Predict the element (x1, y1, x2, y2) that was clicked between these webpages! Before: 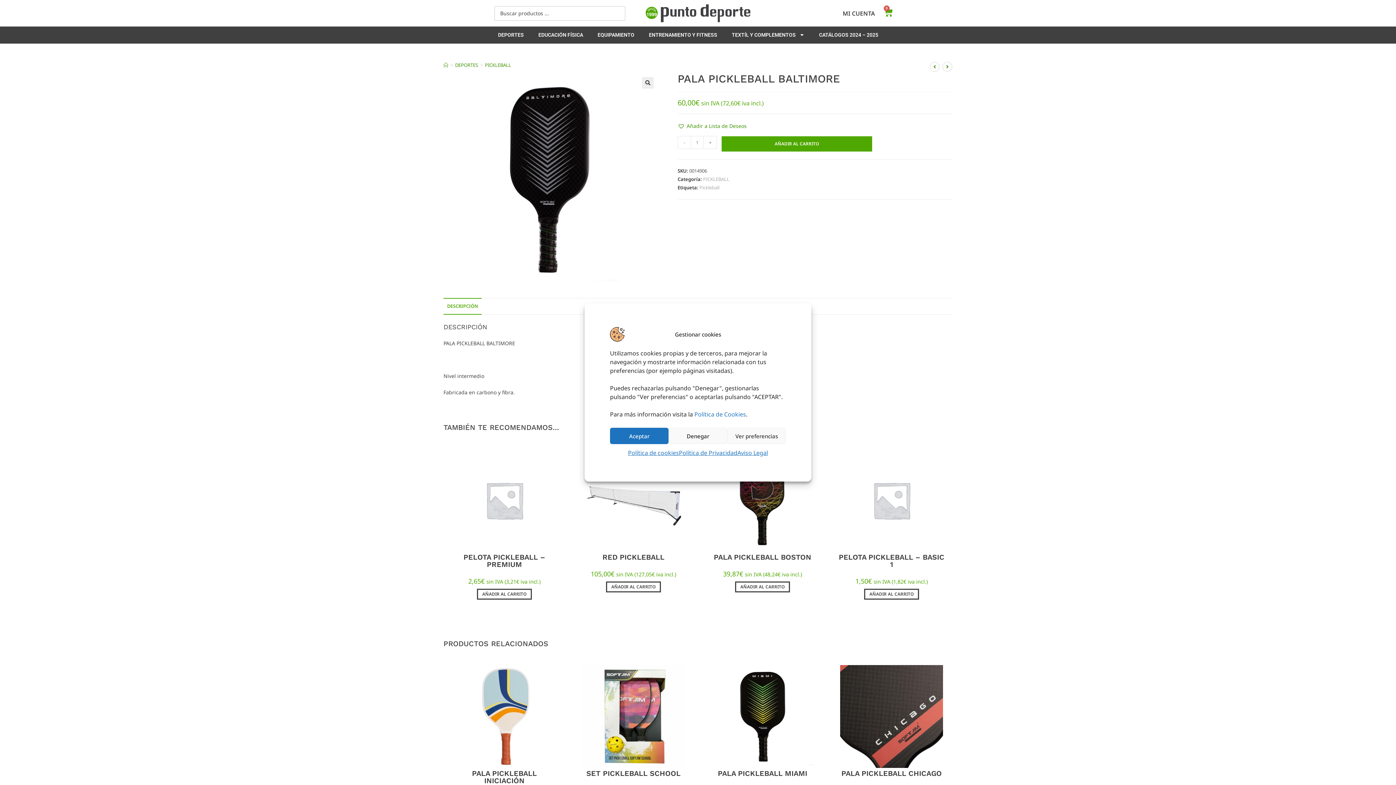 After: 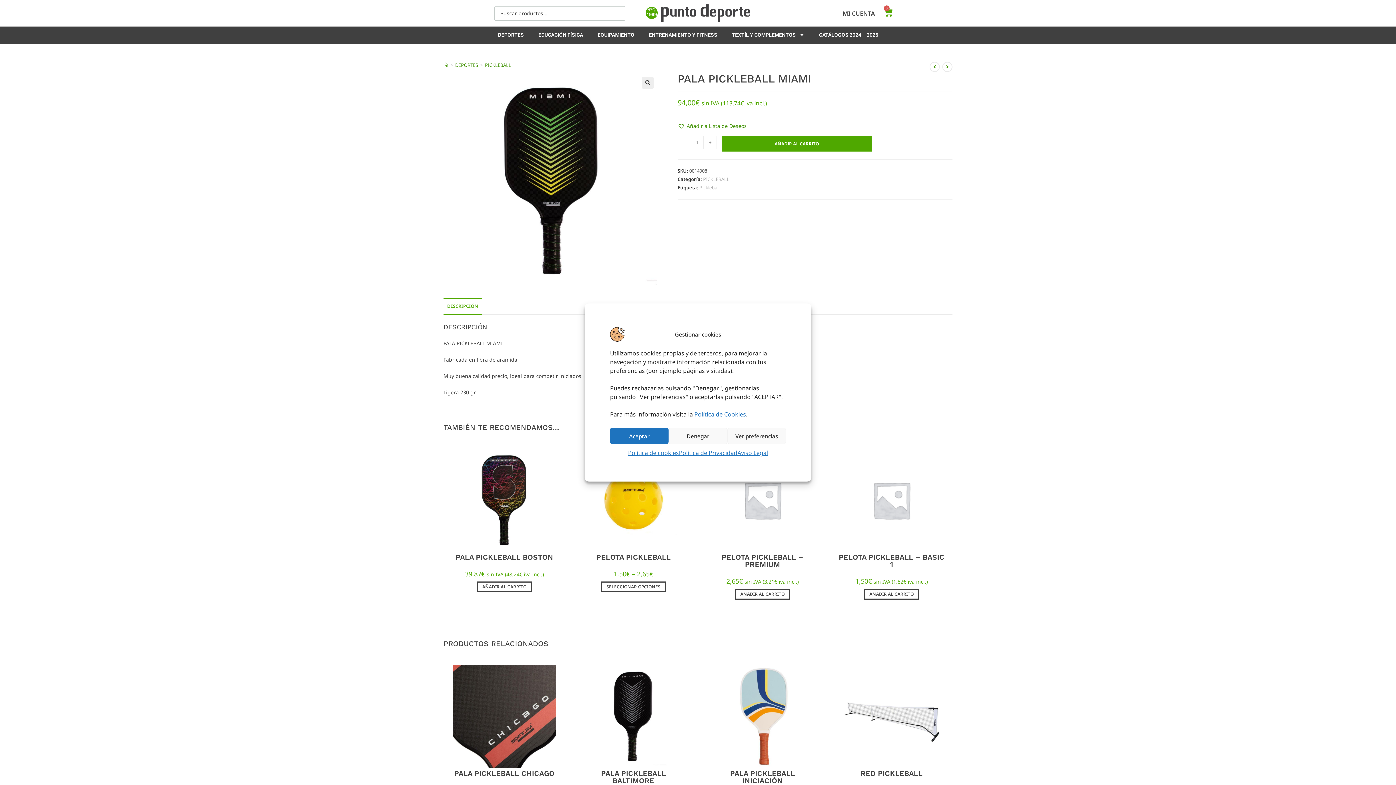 Action: bbox: (711, 712, 814, 719)